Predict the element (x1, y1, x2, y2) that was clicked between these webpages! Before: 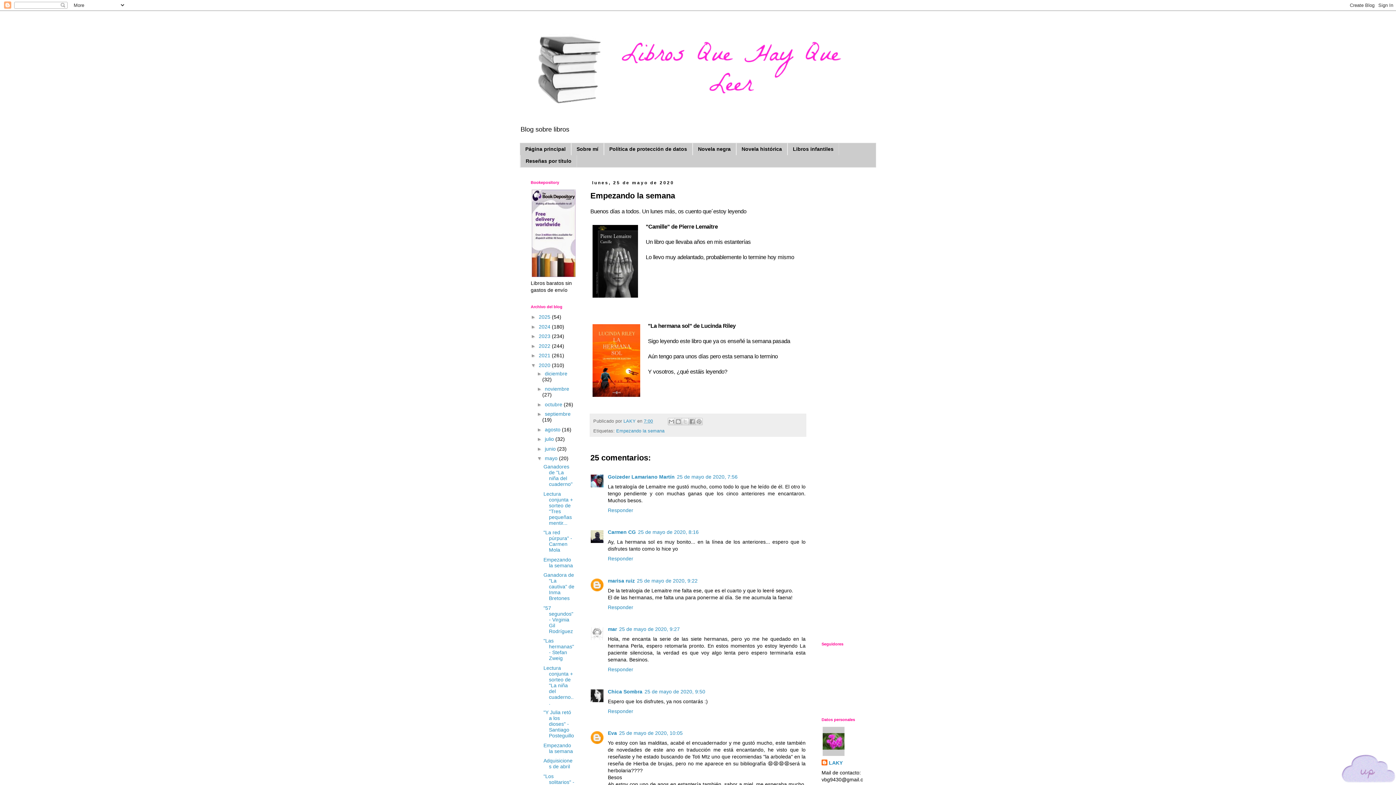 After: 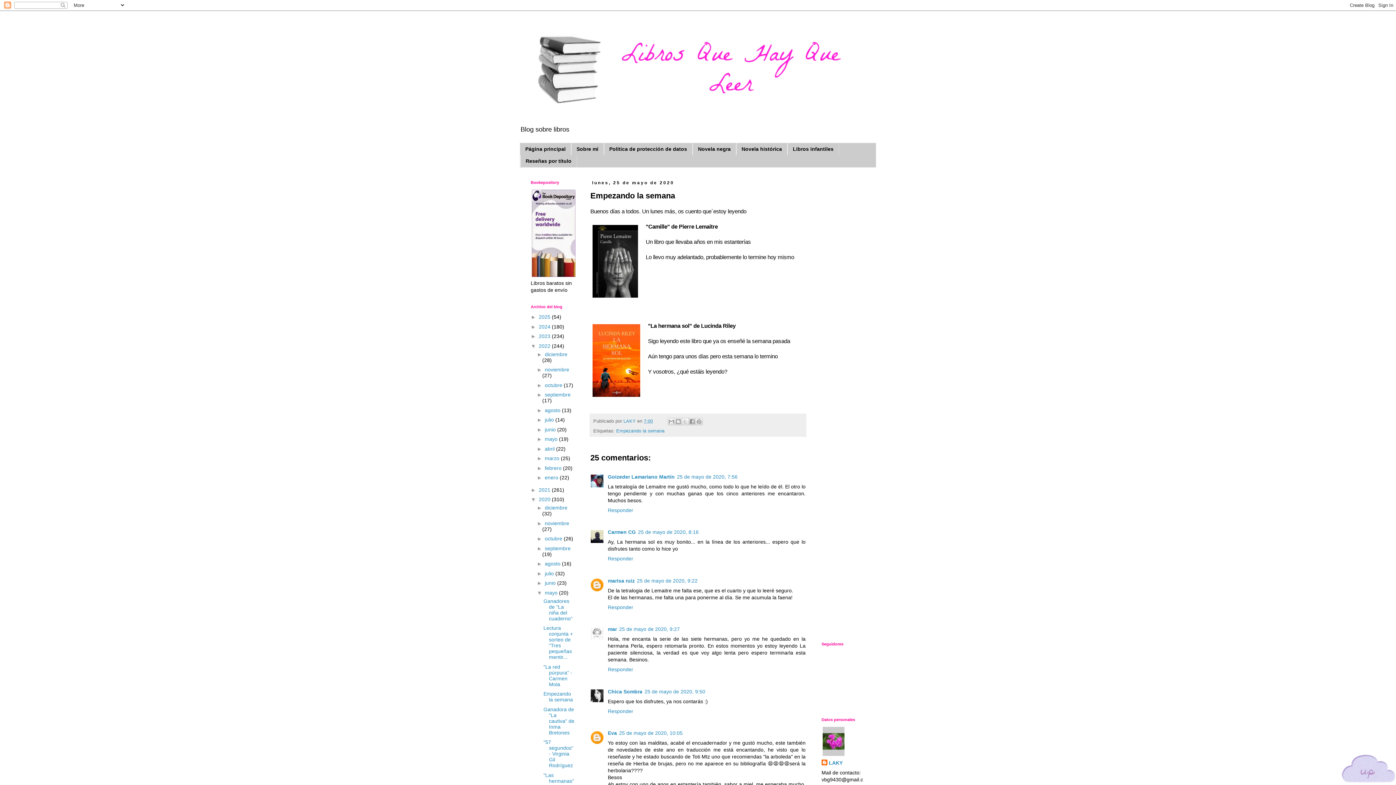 Action: bbox: (530, 343, 538, 348) label: ►  